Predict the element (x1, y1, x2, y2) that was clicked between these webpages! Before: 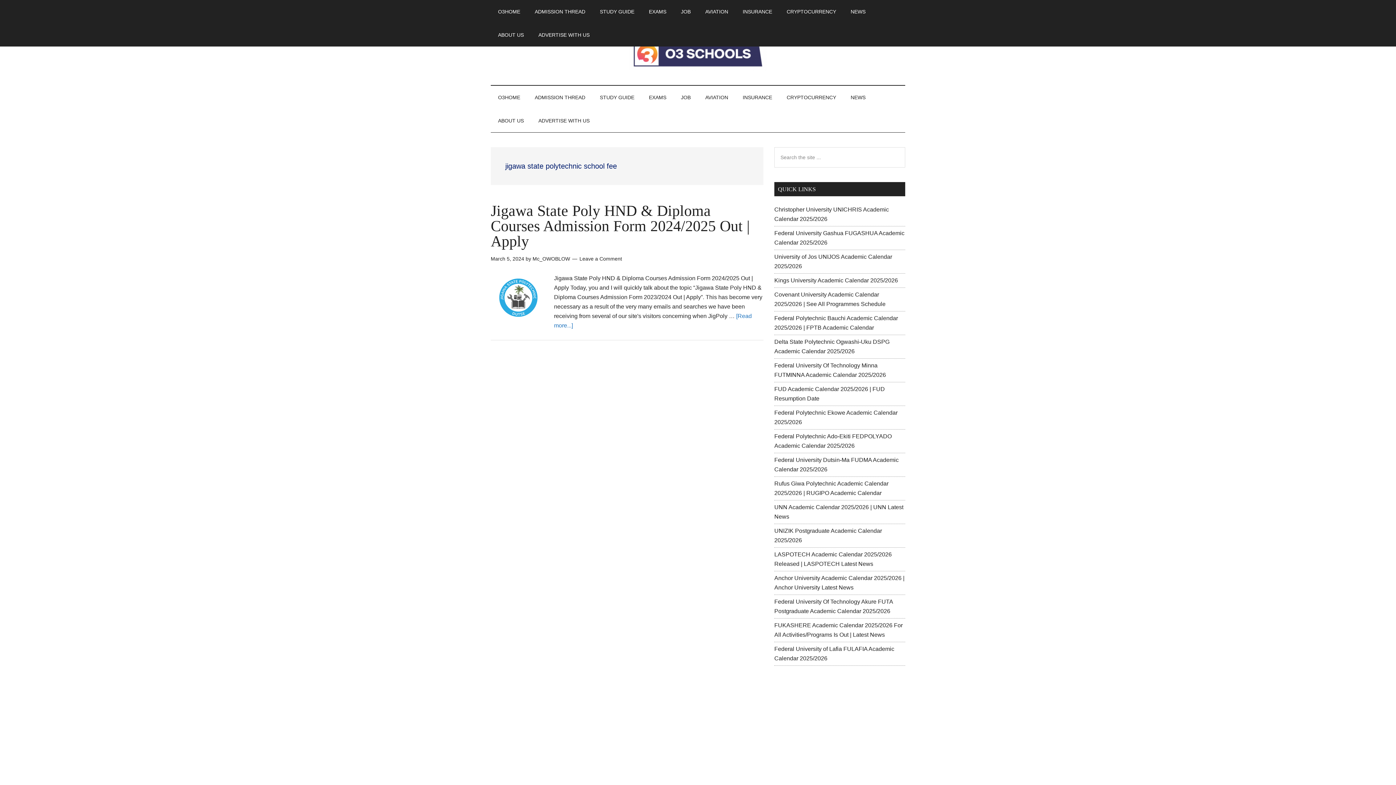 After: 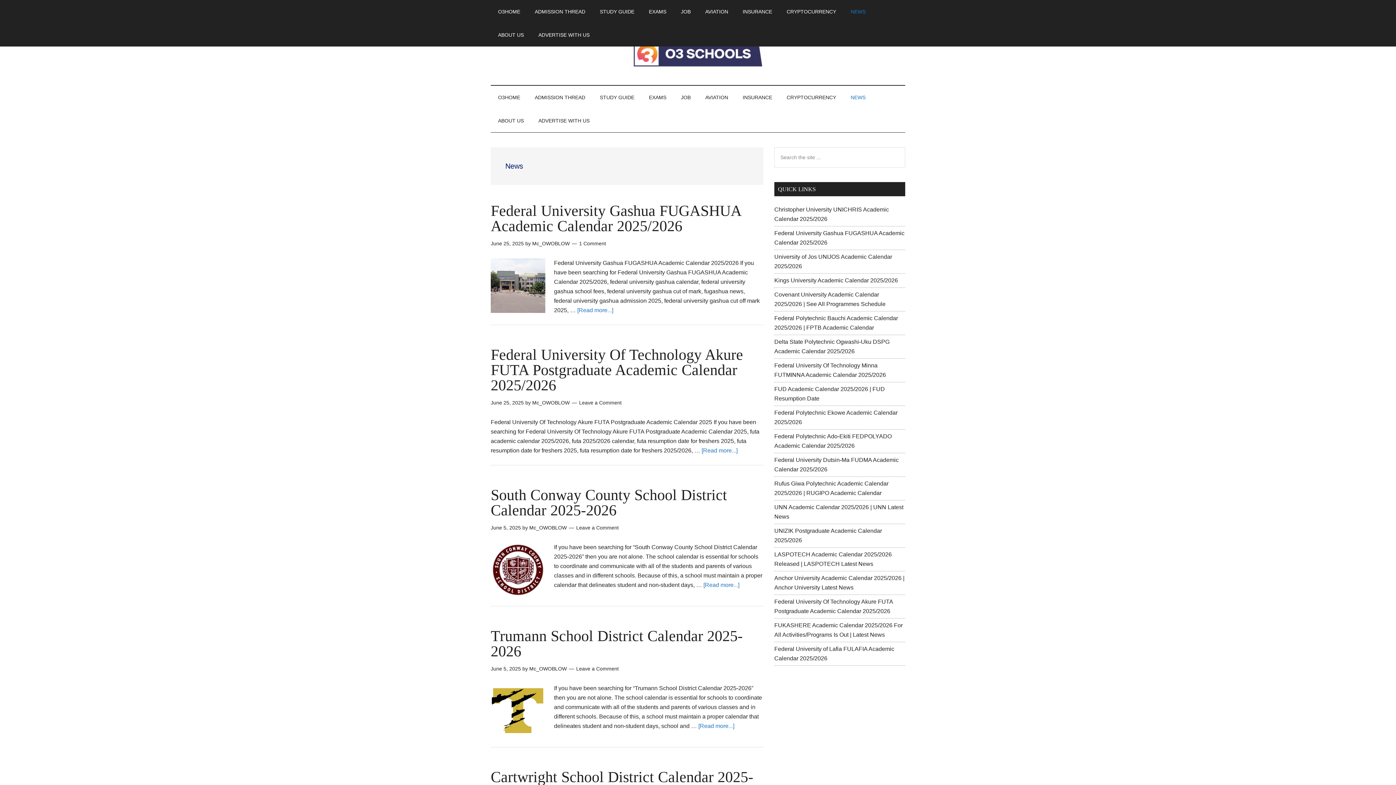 Action: label: NEWS bbox: (843, 0, 873, 23)